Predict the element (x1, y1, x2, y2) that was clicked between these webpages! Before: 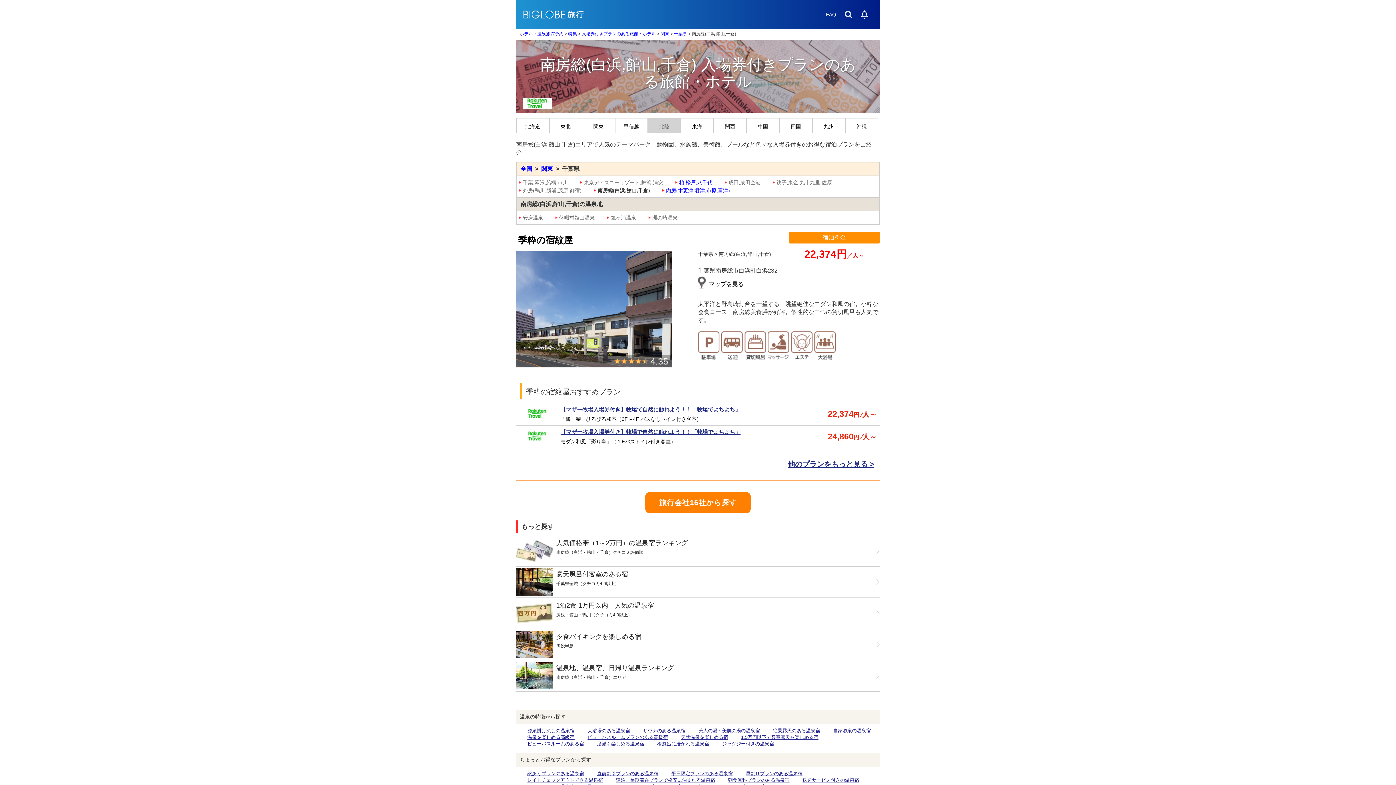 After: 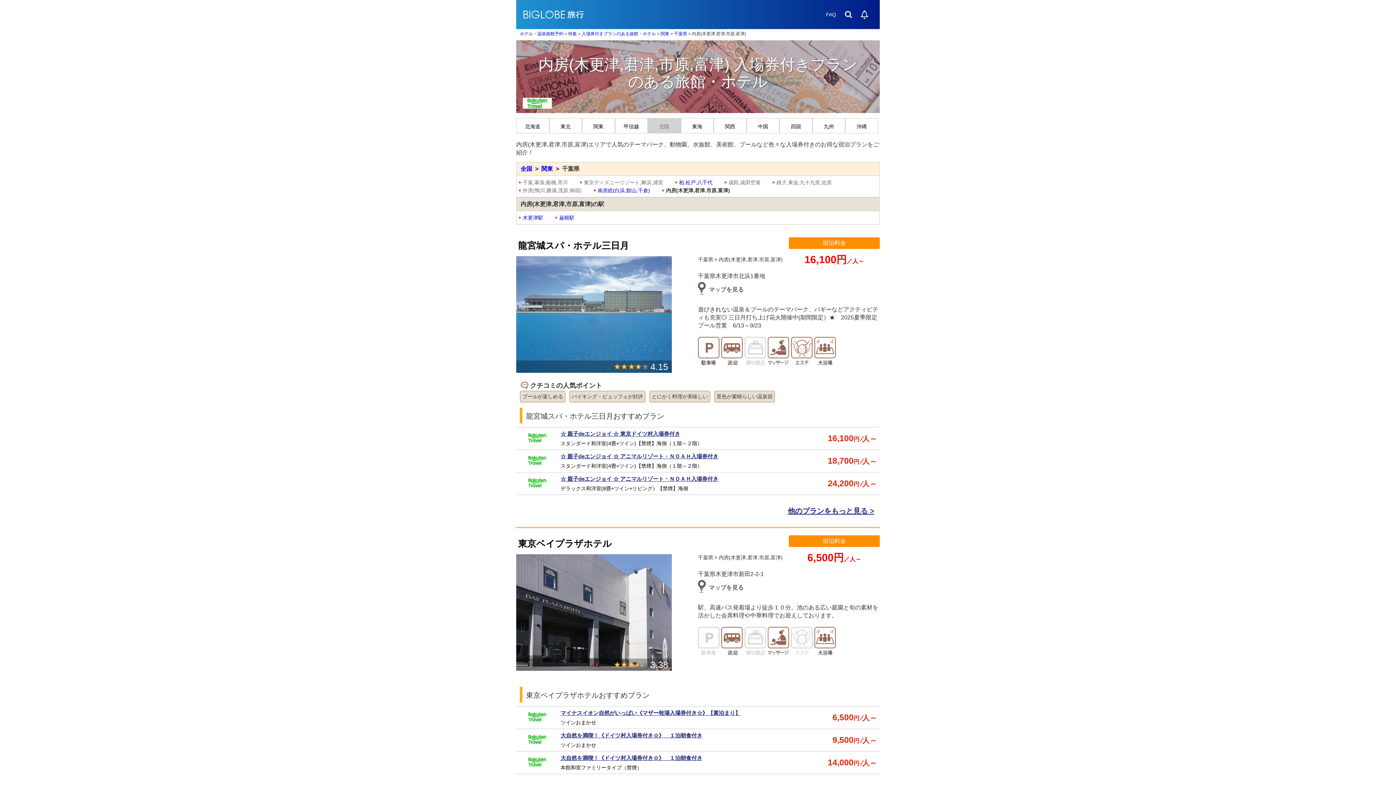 Action: bbox: (666, 187, 730, 193) label: 内房(木更津,君津,市原,富津)